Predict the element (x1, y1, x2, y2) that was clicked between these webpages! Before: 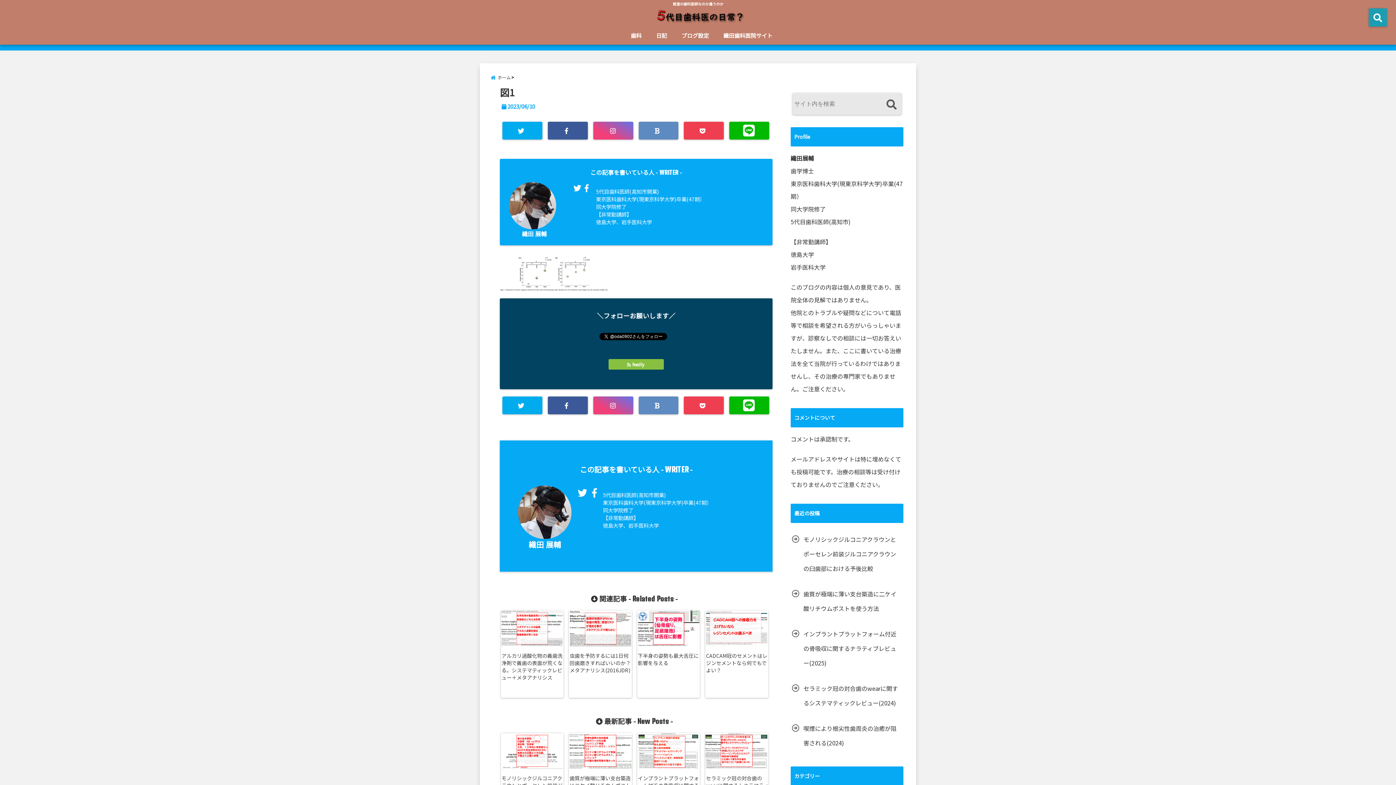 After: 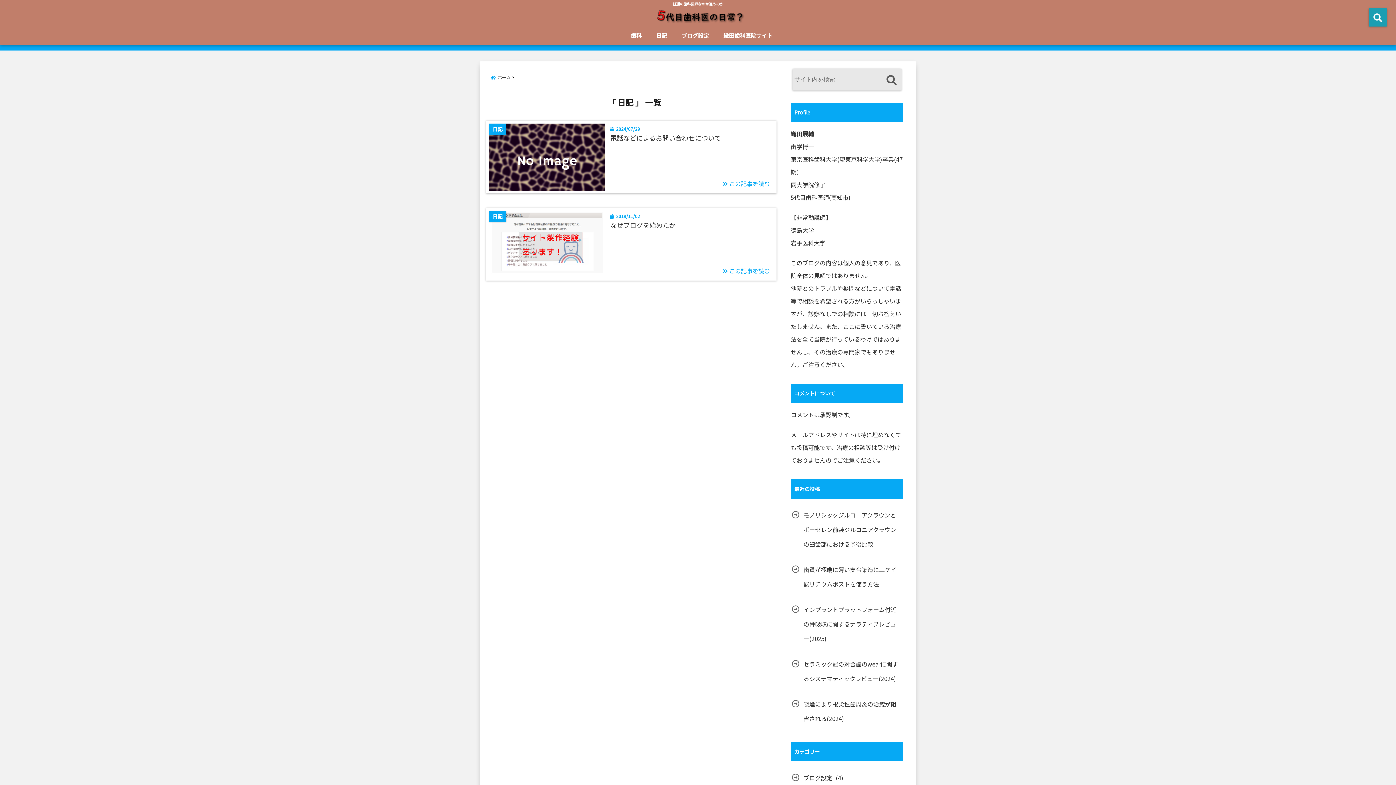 Action: label: 日記 bbox: (652, 28, 670, 42)